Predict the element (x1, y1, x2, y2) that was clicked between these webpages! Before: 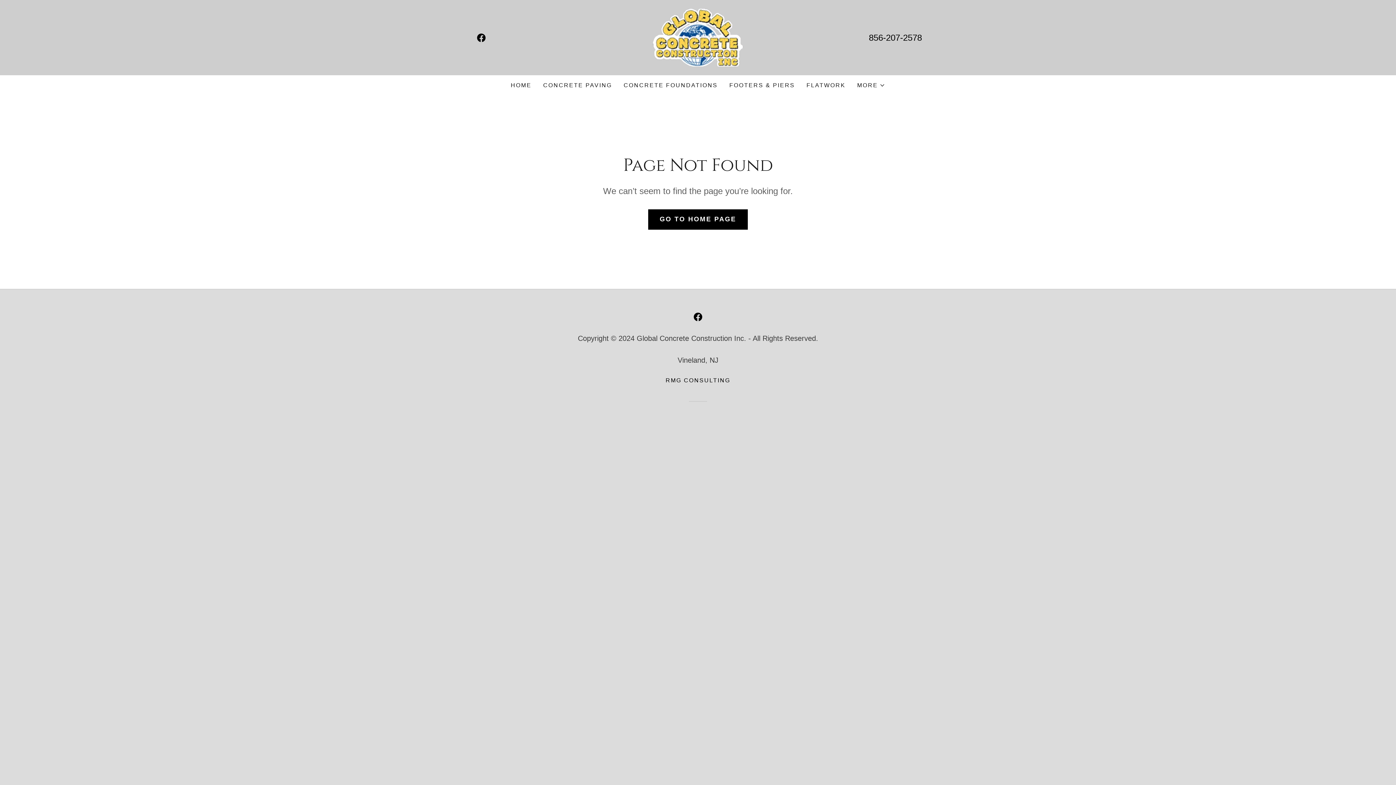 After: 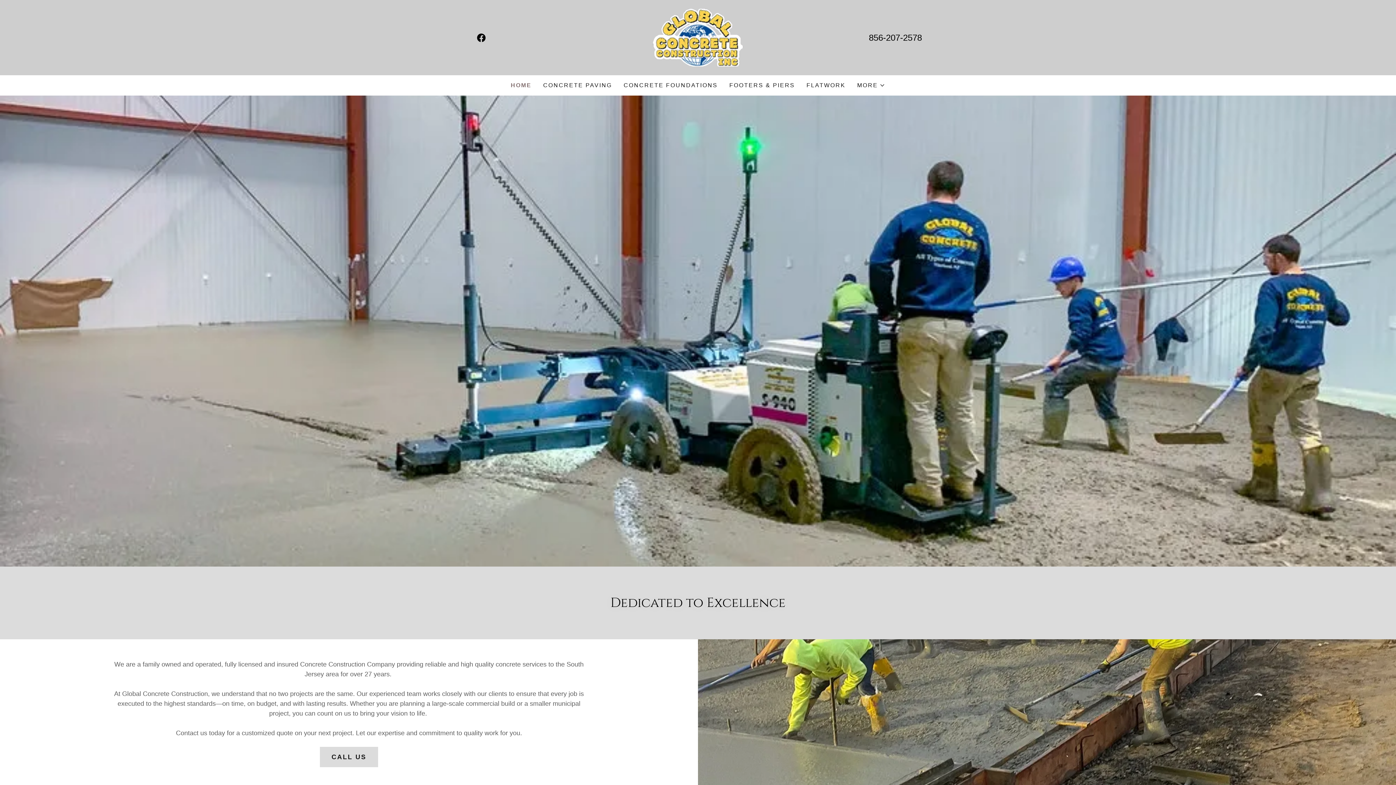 Action: bbox: (508, 78, 533, 92) label: HOME